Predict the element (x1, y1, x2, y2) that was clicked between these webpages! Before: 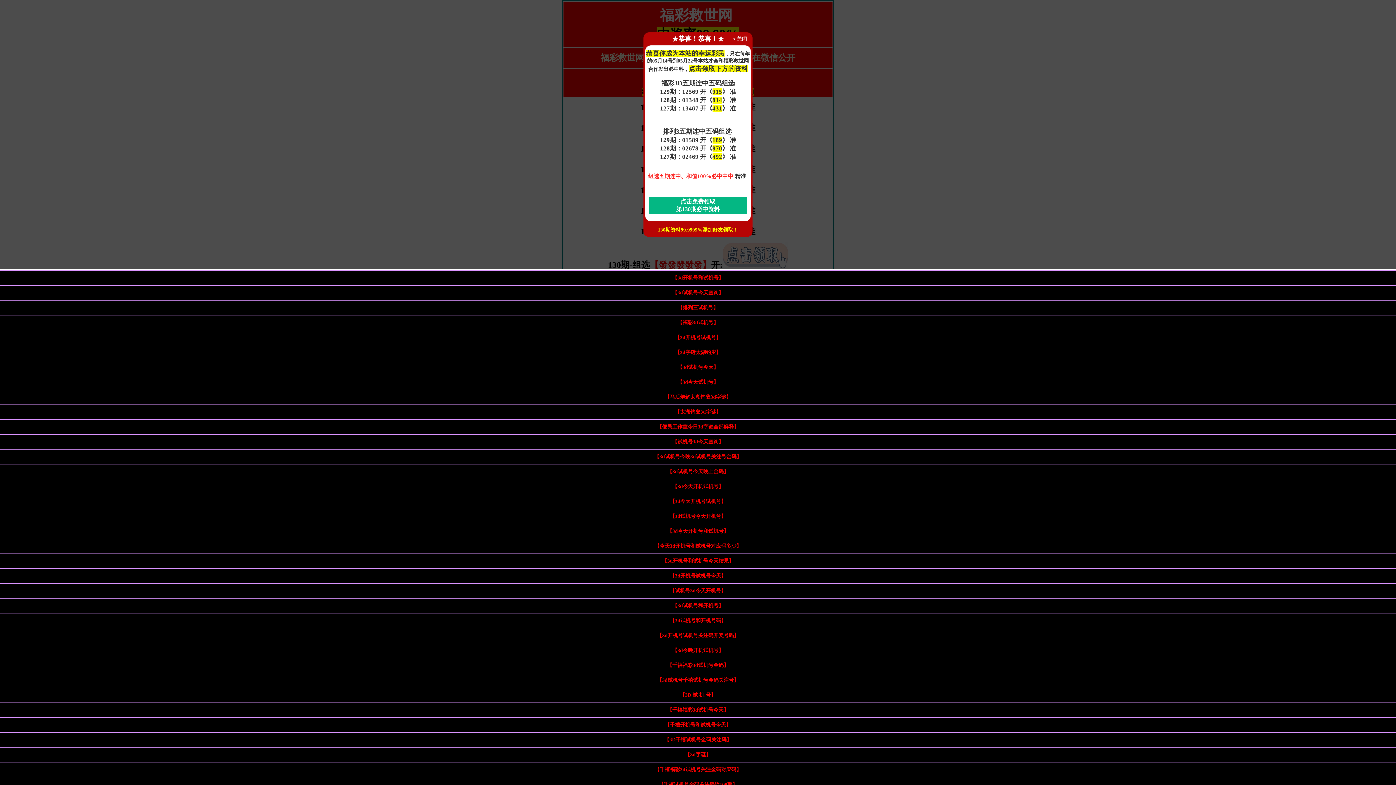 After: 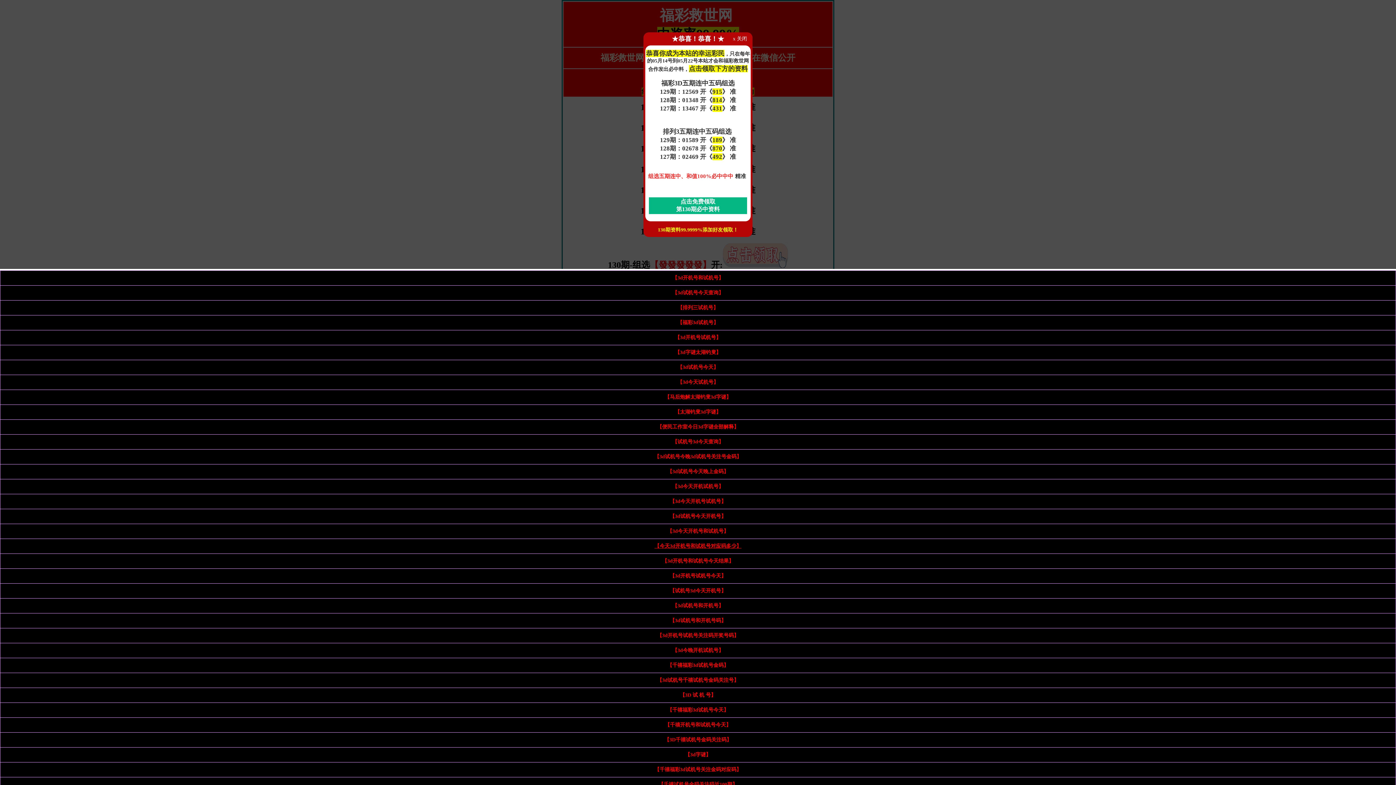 Action: bbox: (654, 543, 741, 549) label: 【今天3d开机号和试机号对应码多少】